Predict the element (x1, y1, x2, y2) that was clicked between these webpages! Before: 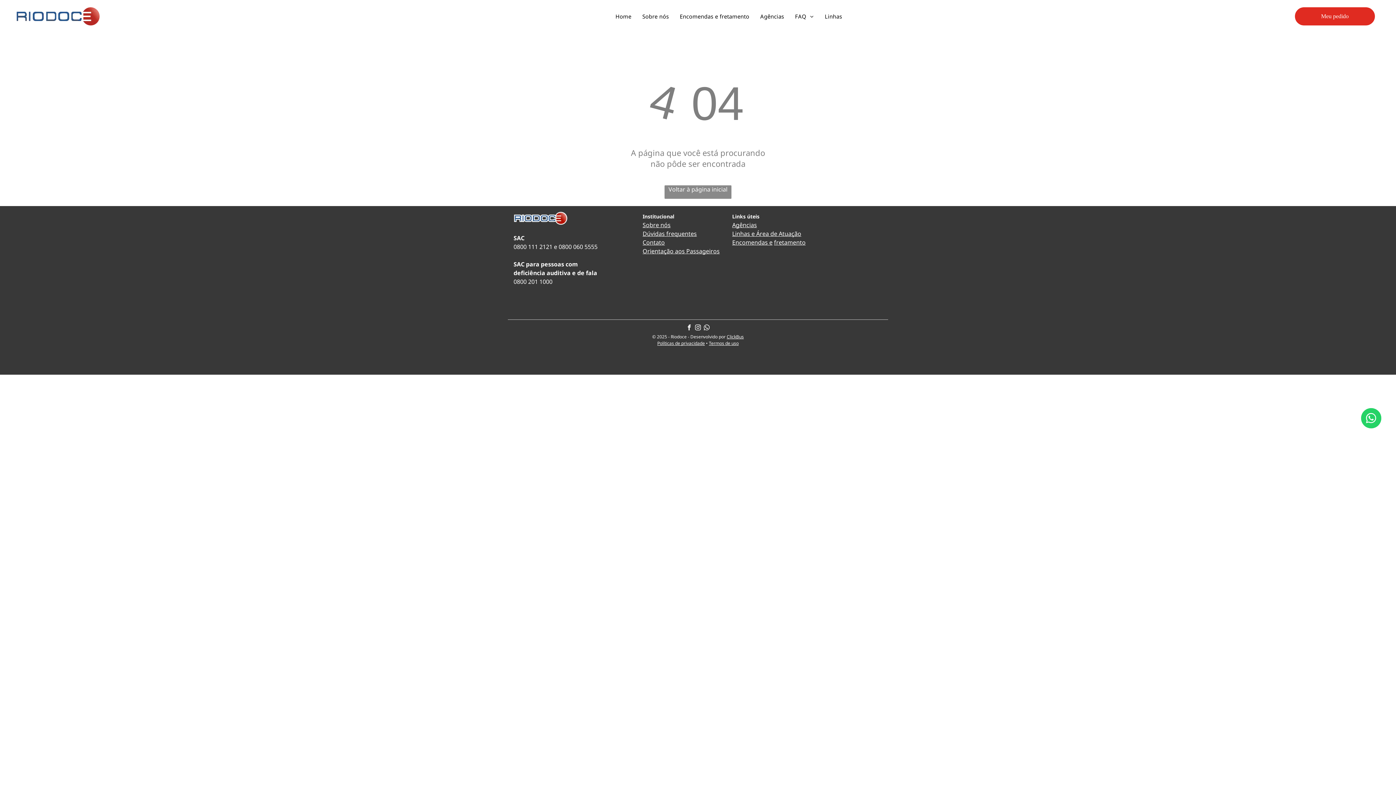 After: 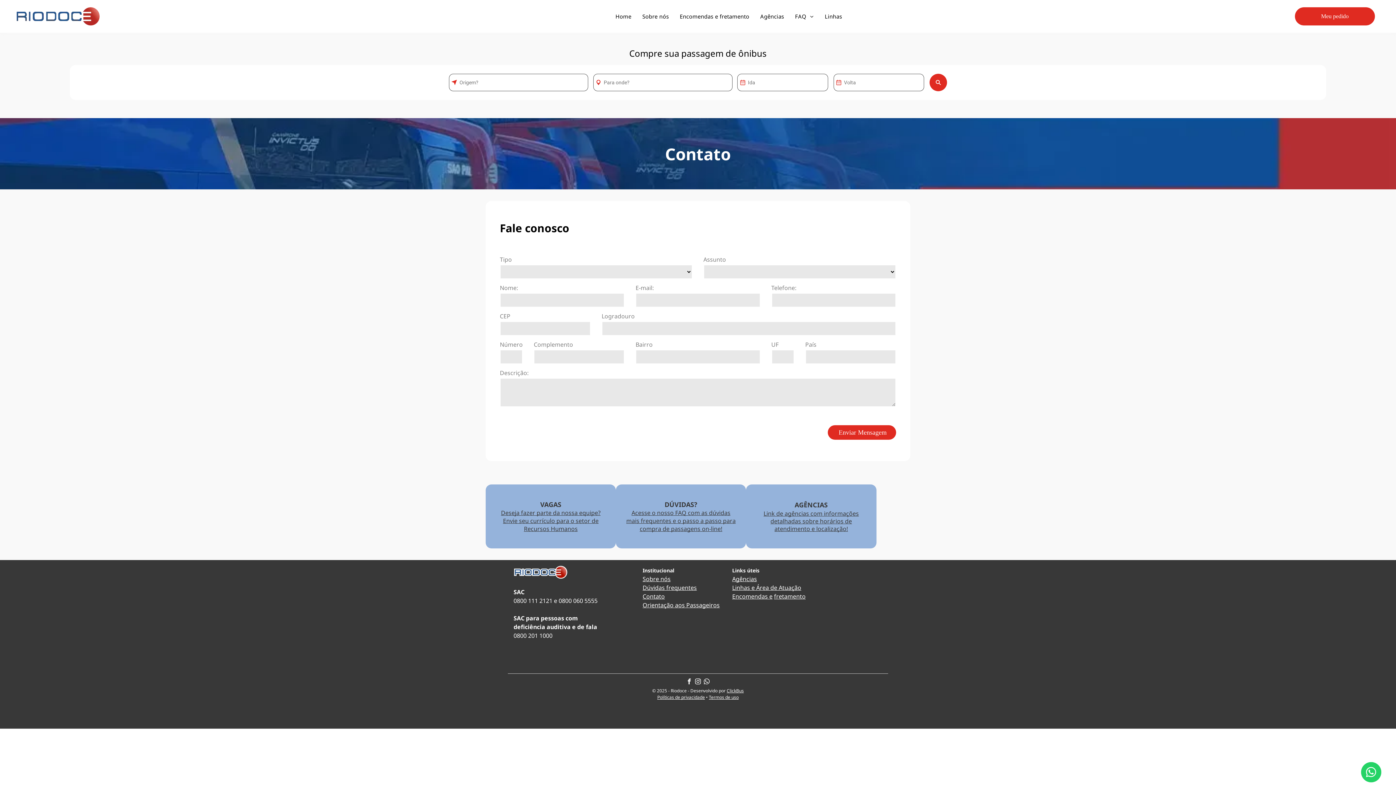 Action: bbox: (642, 238, 665, 246) label: Contato